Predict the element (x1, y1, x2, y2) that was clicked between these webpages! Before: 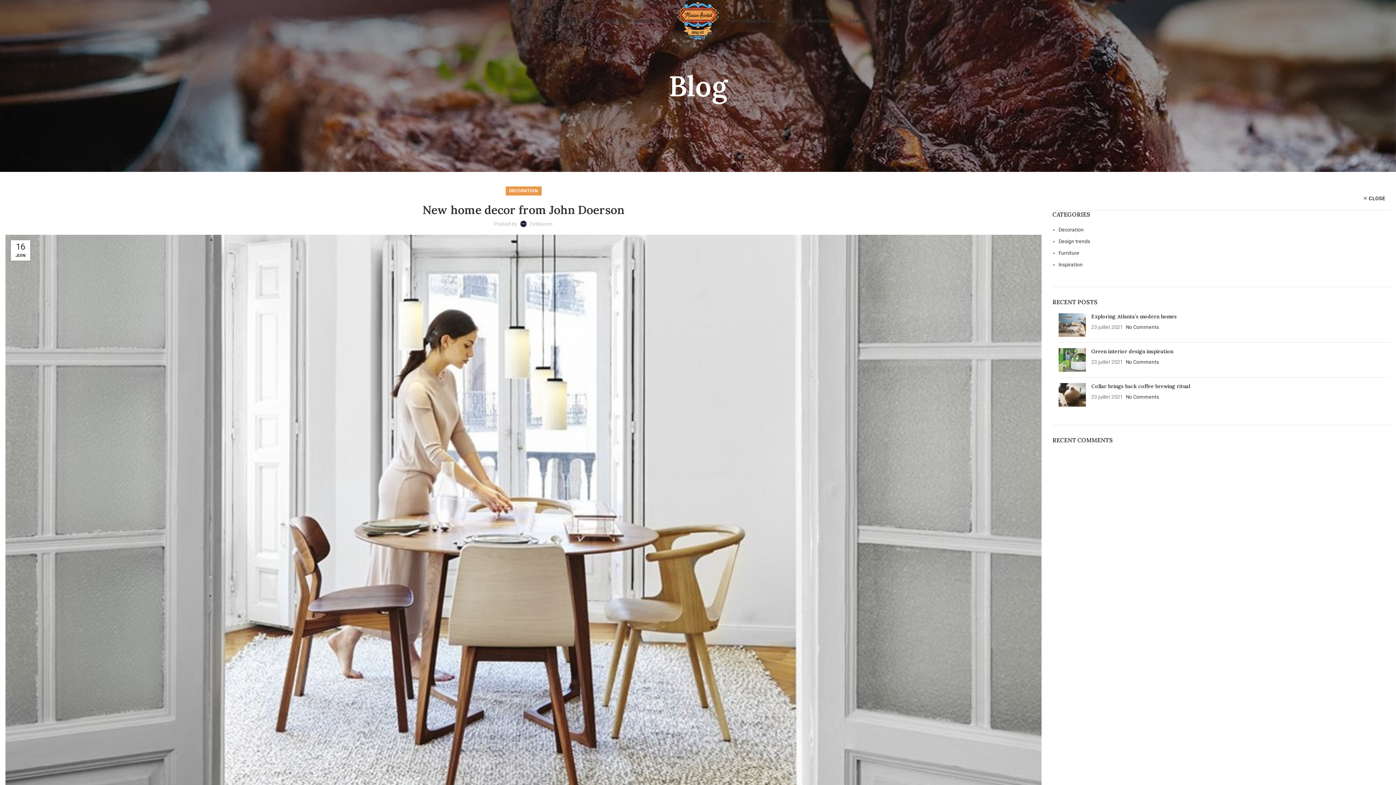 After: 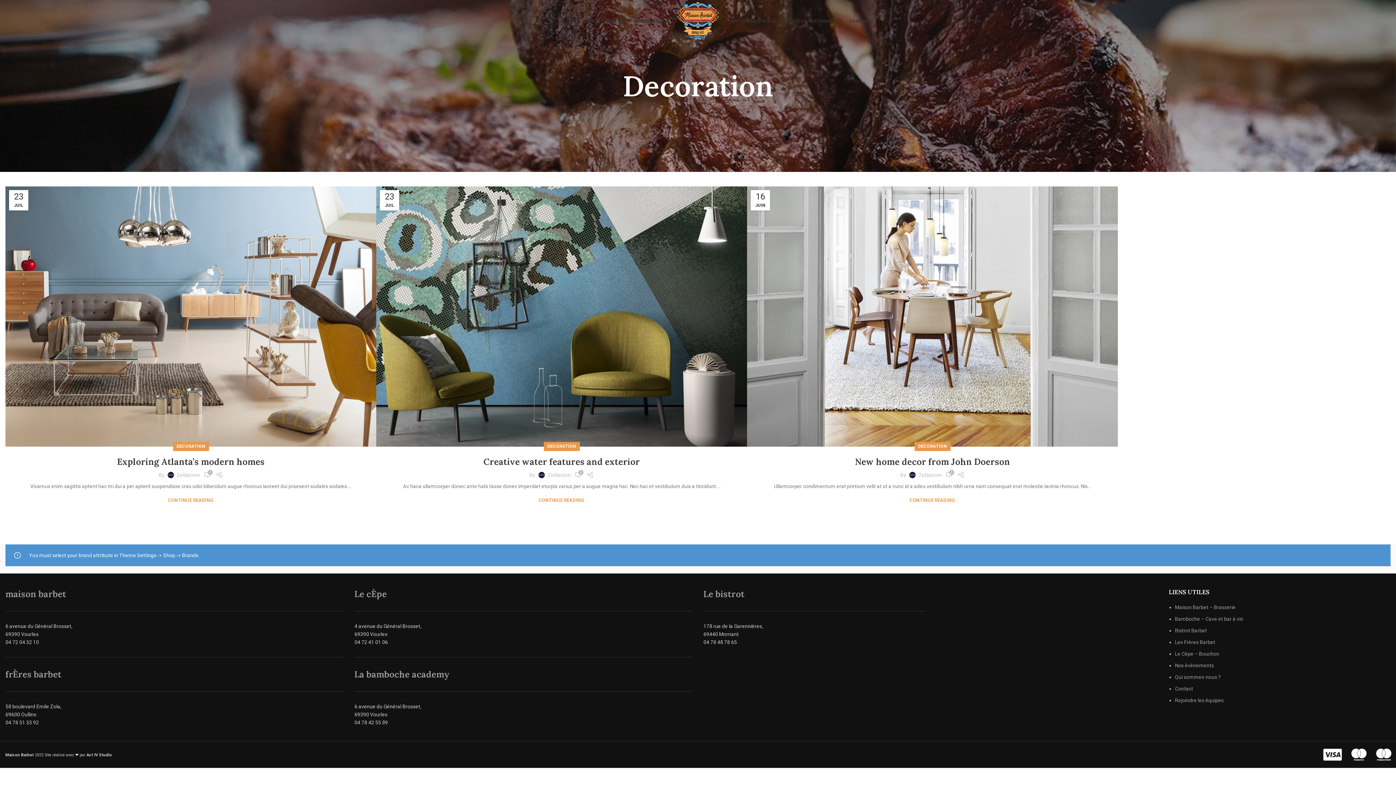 Action: label: DECORATION bbox: (509, 186, 538, 195)